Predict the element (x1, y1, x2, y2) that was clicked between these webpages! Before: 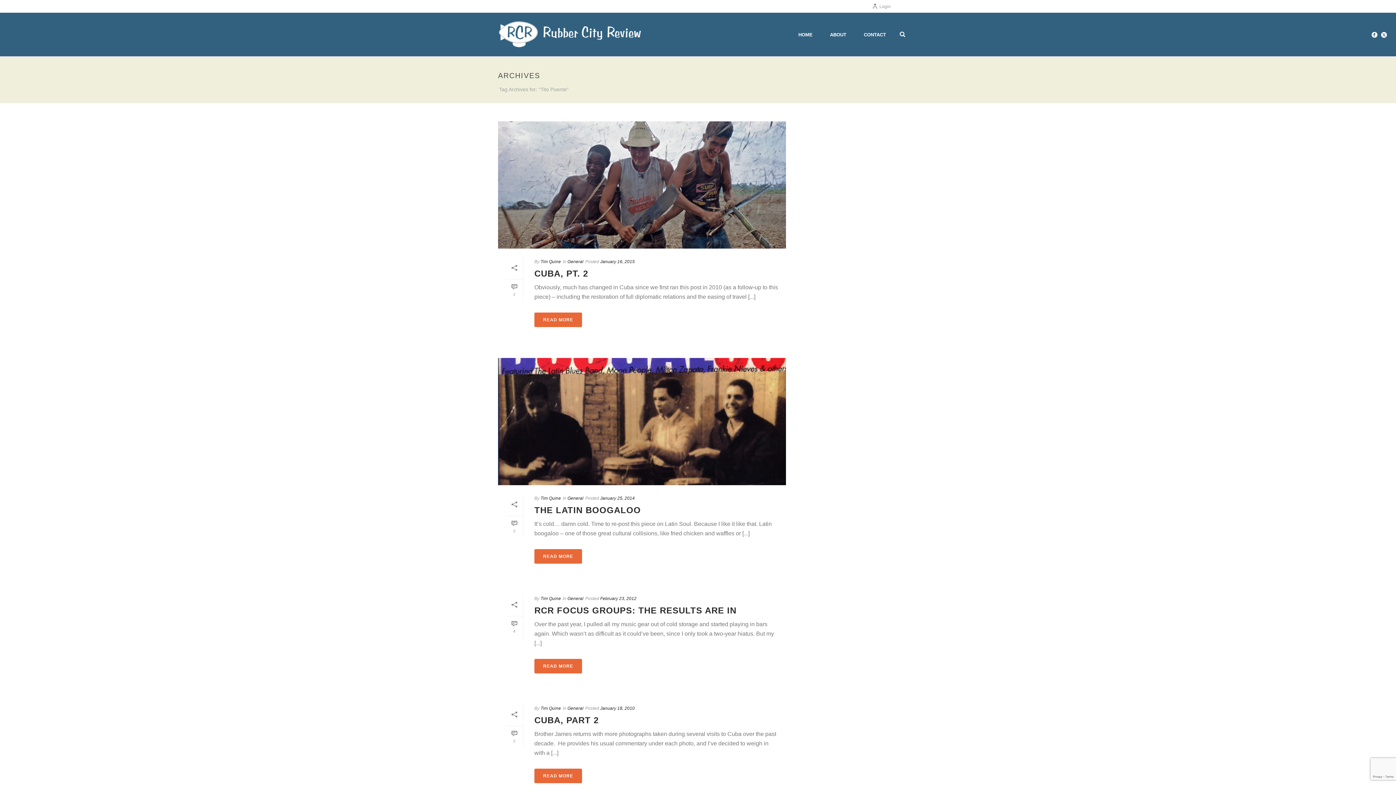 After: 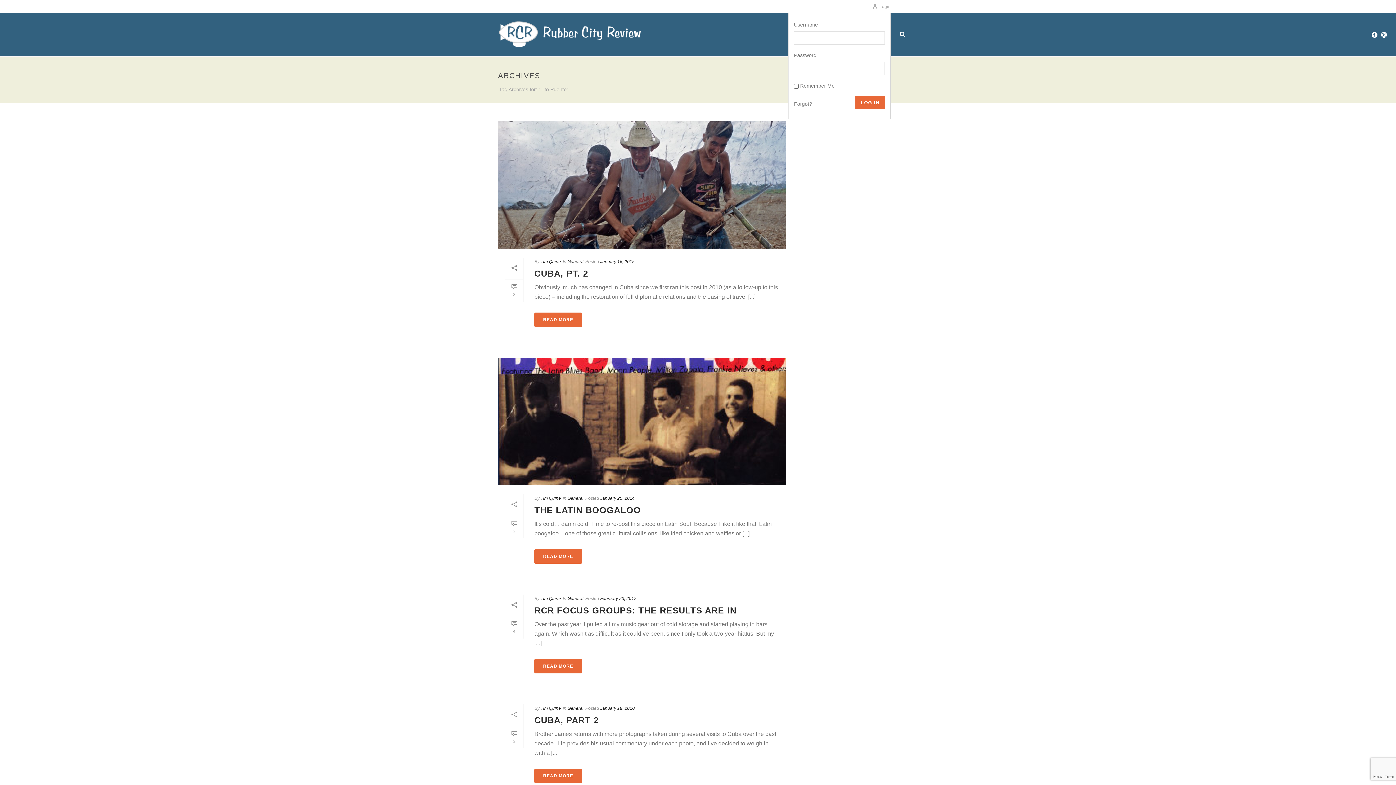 Action: label: Login bbox: (872, 4, 890, 9)